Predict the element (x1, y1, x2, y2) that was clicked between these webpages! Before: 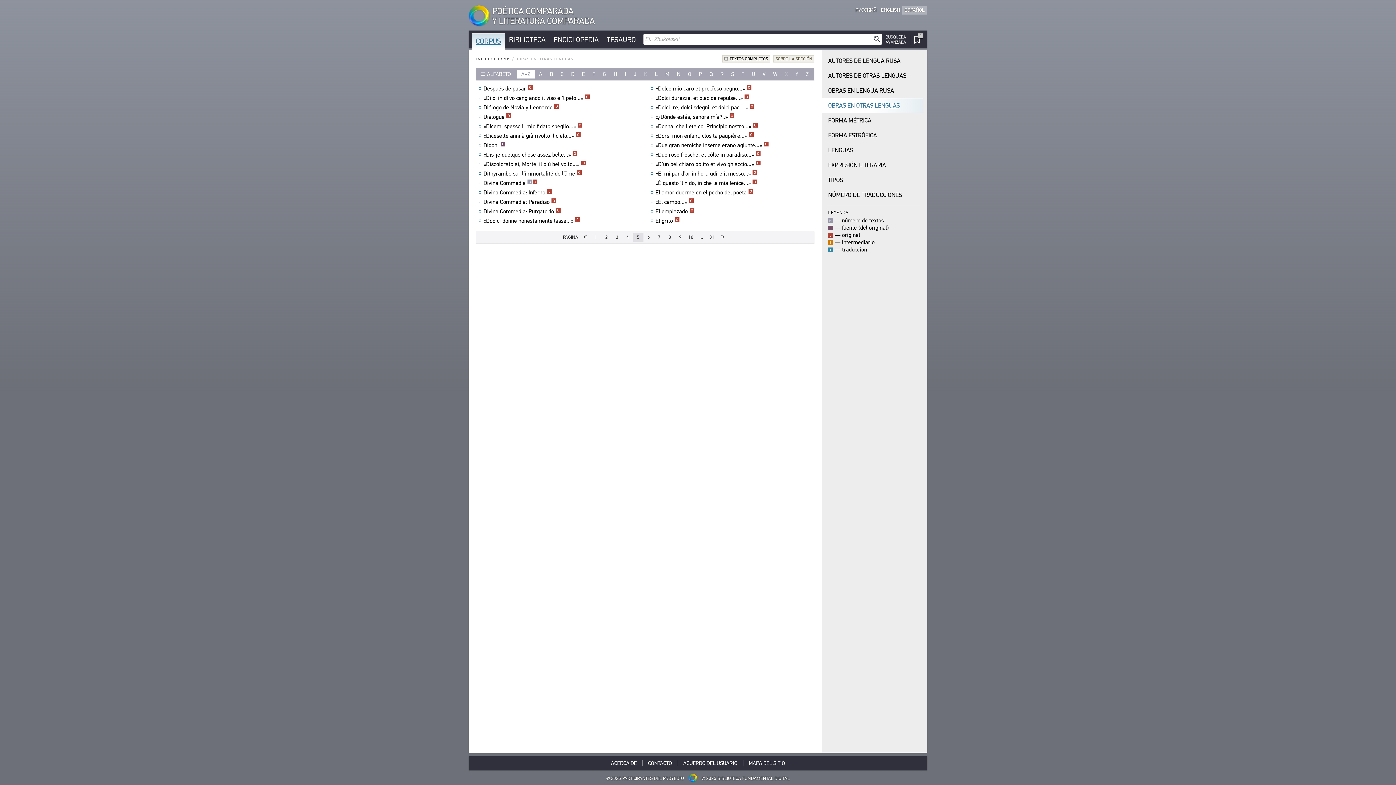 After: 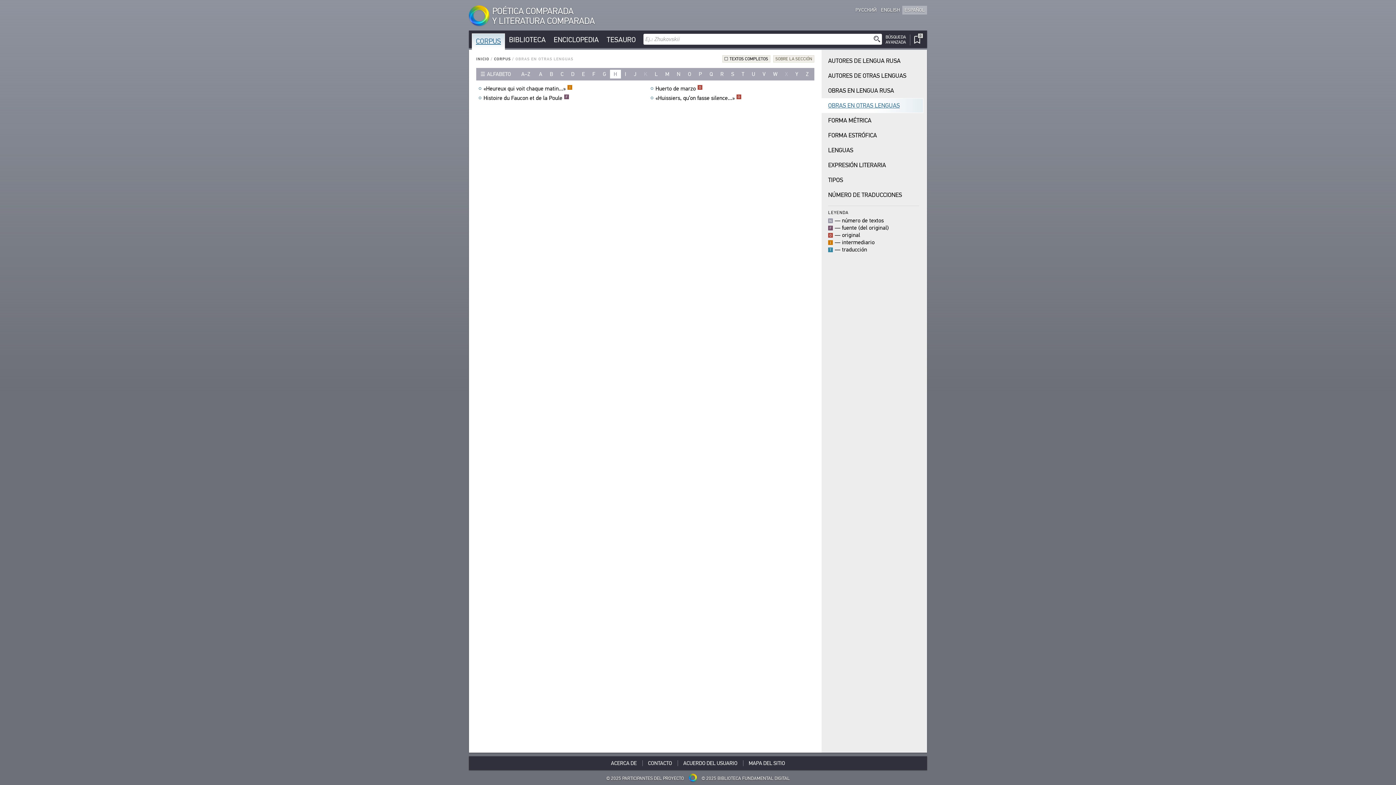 Action: bbox: (610, 69, 621, 78) label: H